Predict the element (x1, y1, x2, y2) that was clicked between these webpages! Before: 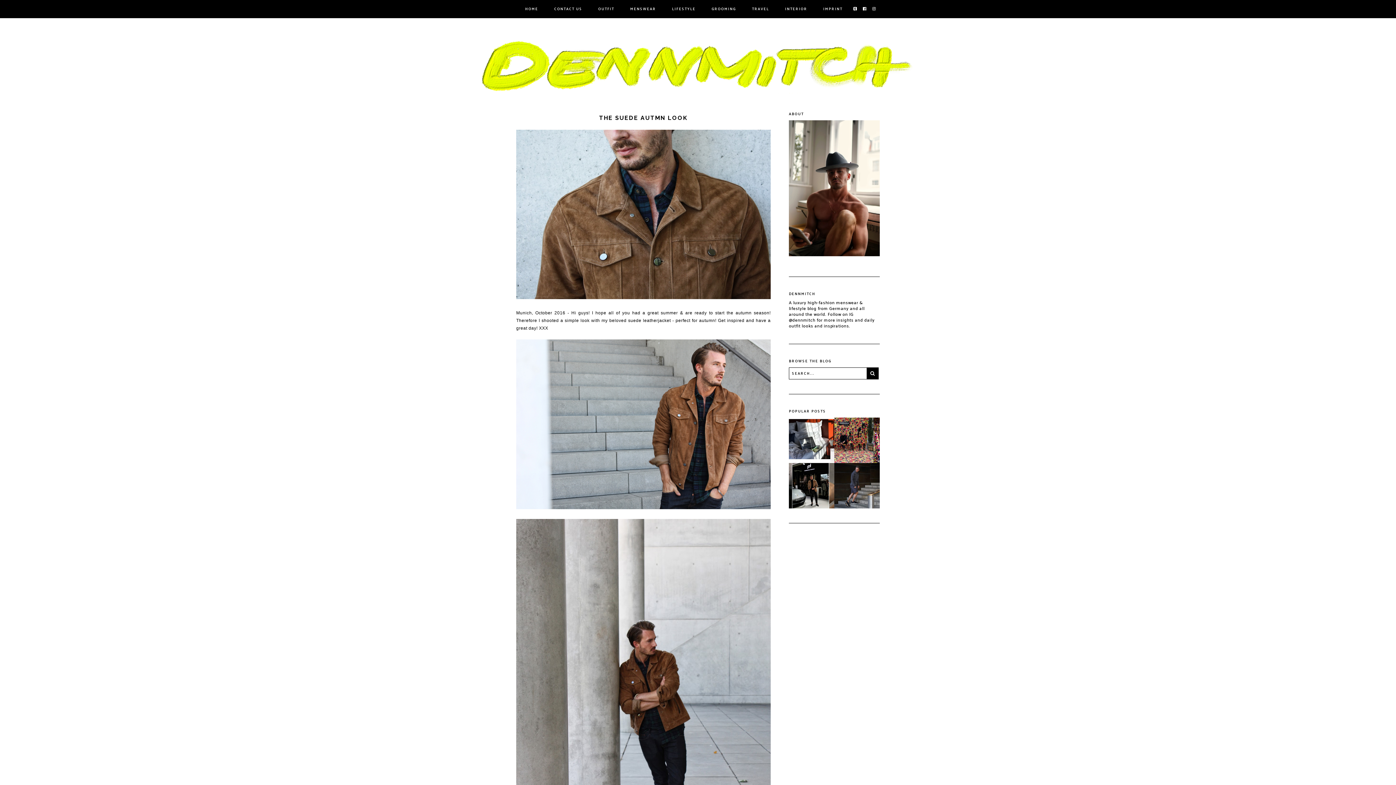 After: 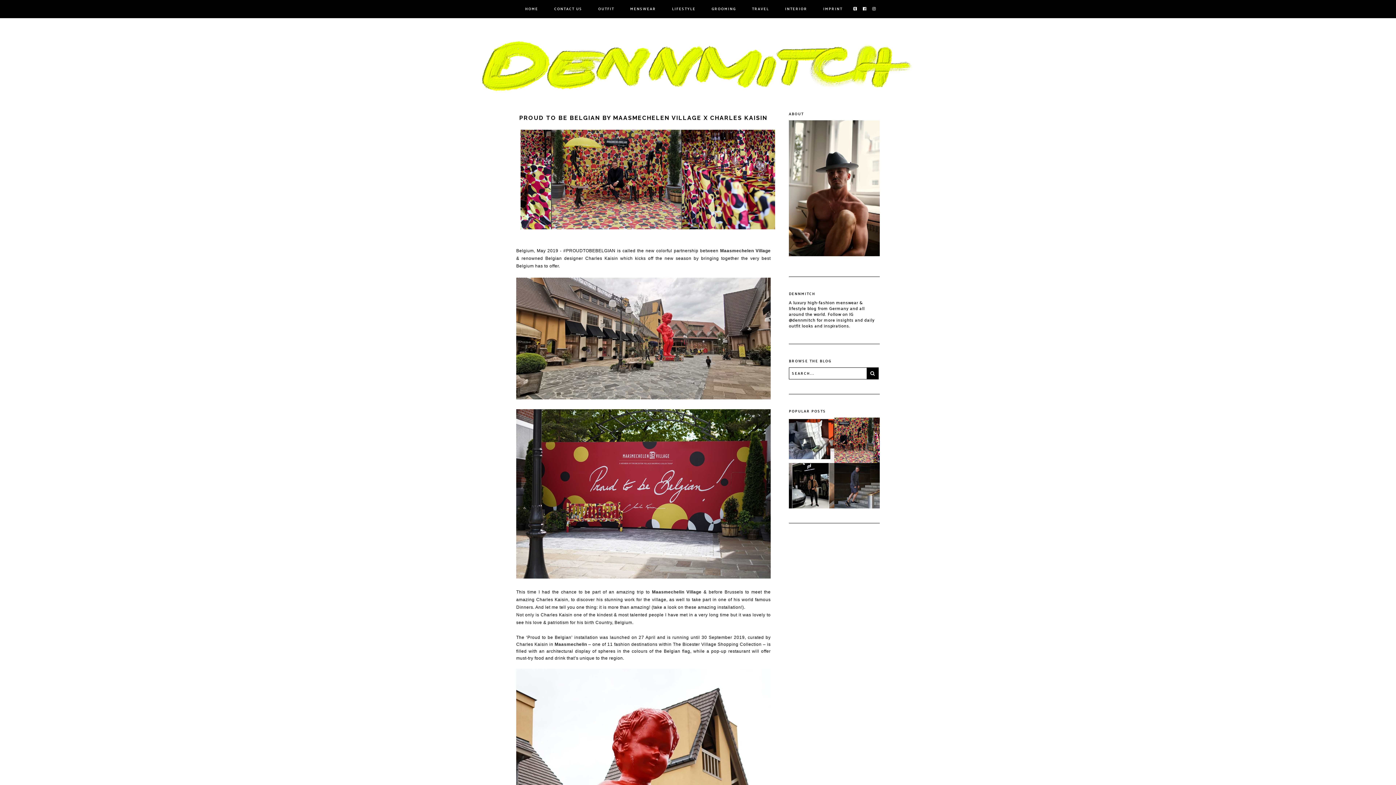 Action: label: PROUD TO BE BELGIAN BY Maasmechelen Village X CHARLES KAISIN bbox: (834, 417, 880, 463)